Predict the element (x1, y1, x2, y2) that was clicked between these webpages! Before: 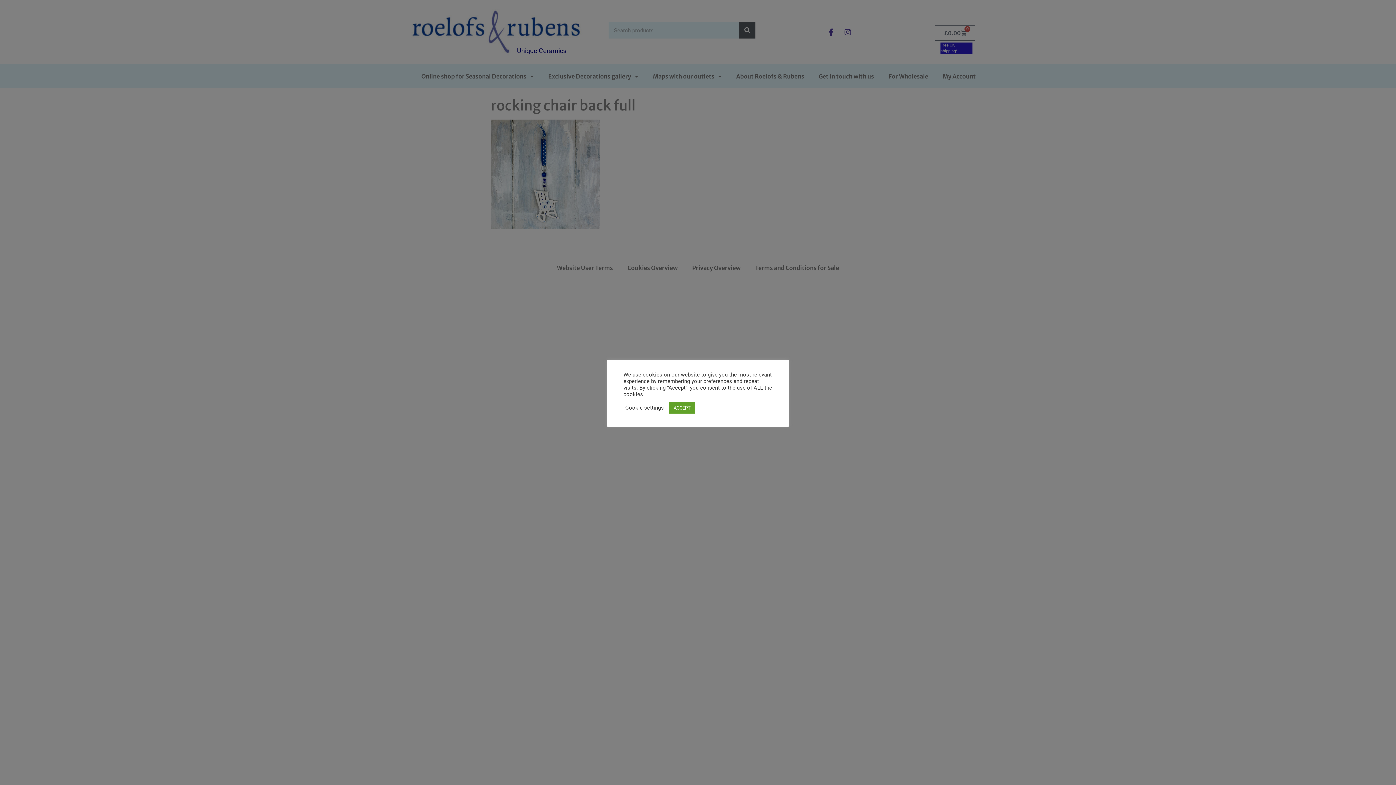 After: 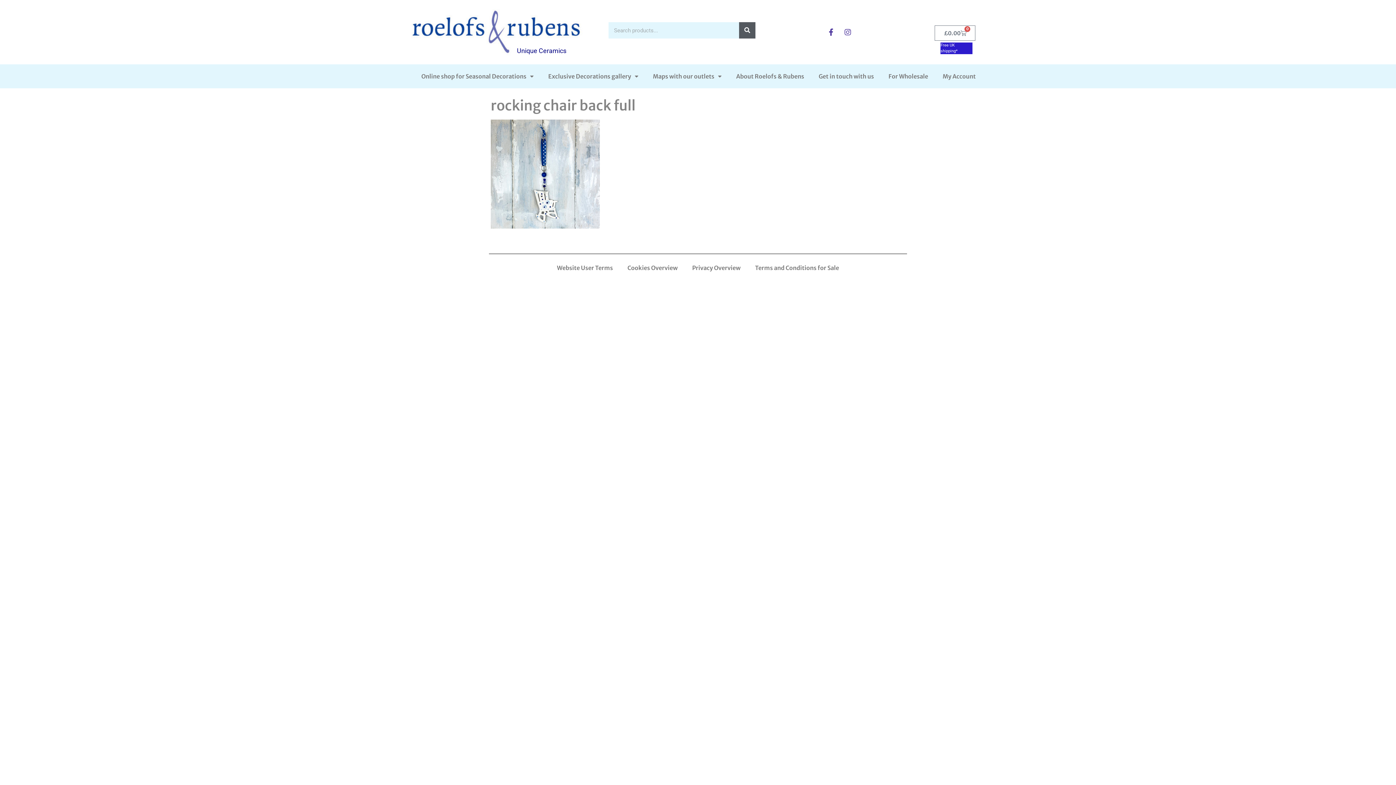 Action: label: ACCEPT bbox: (669, 402, 695, 413)